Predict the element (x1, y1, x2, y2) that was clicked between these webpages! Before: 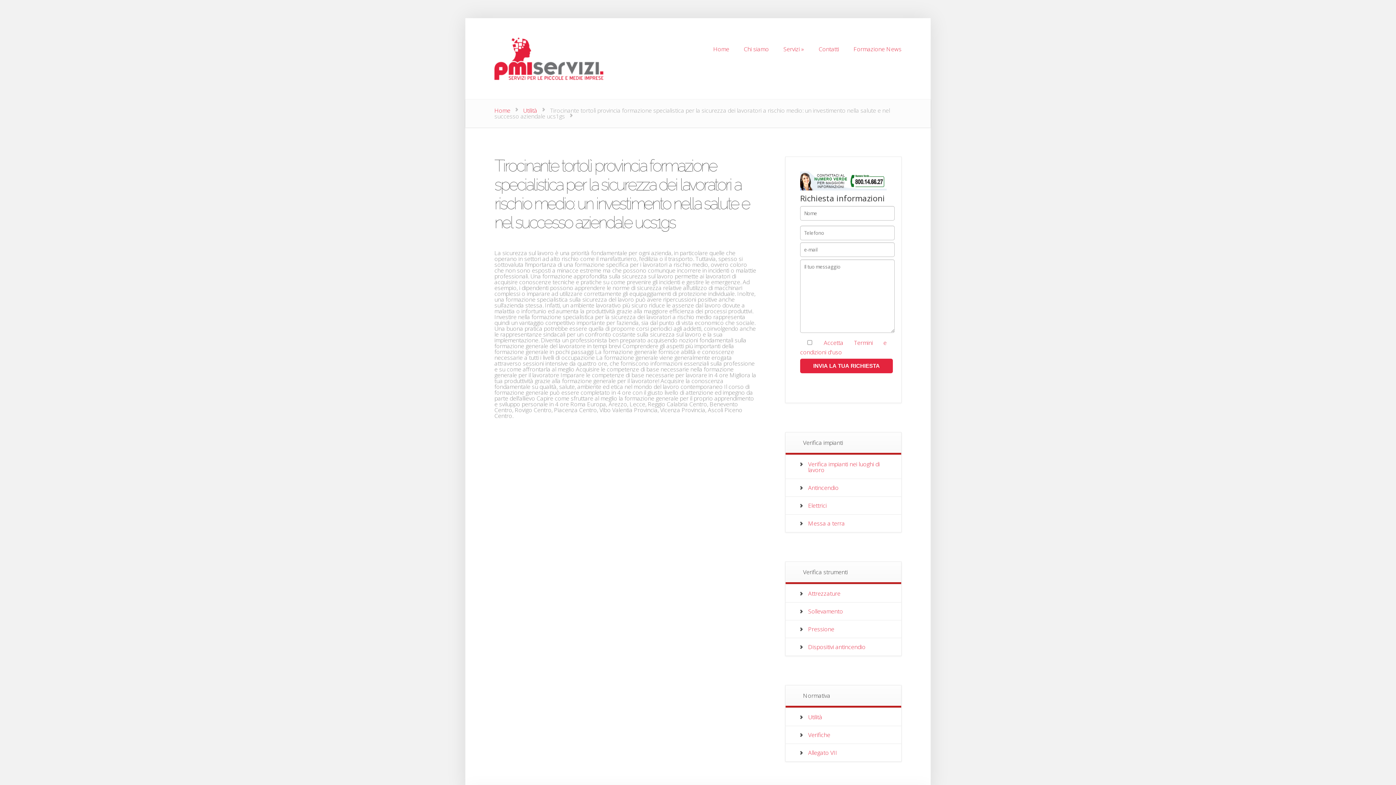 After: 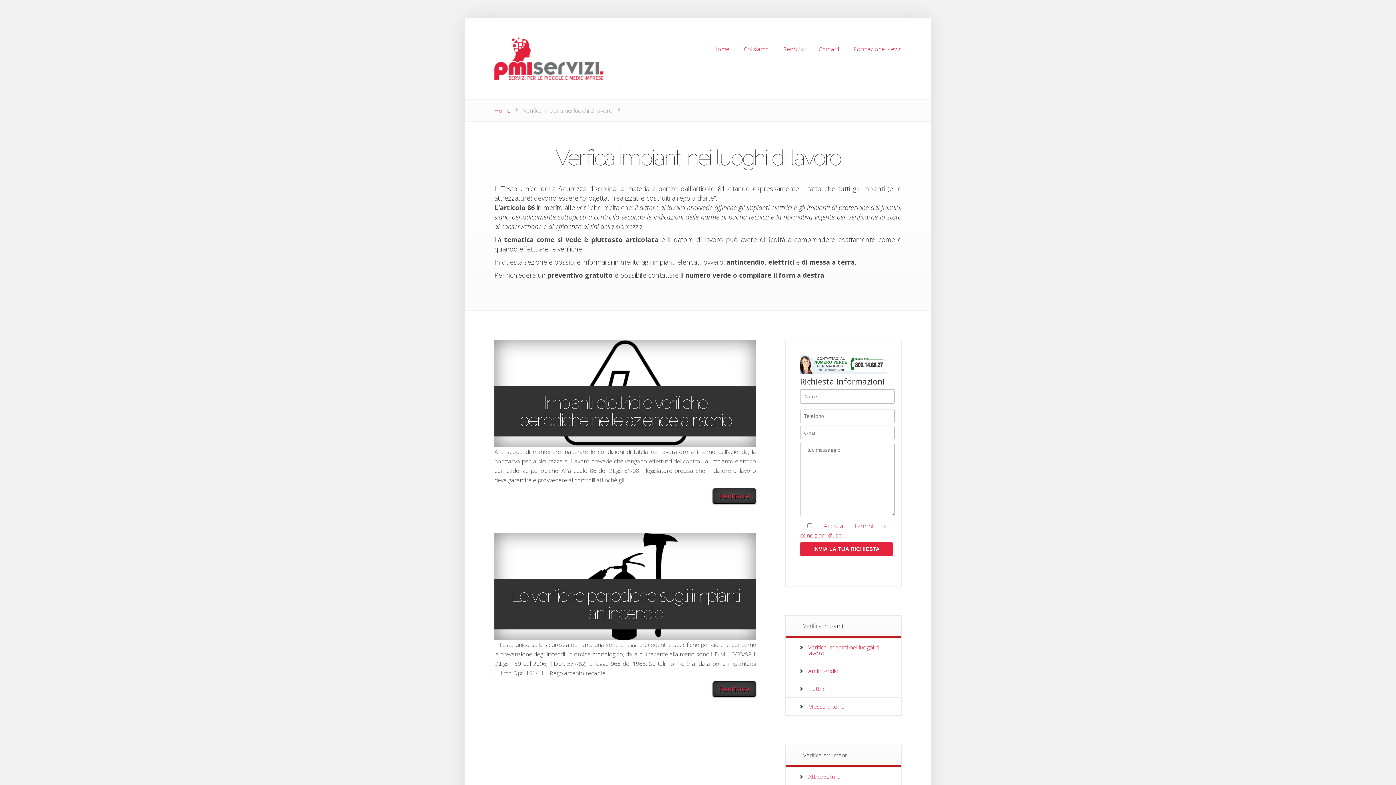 Action: label: Verifica impianti nei luoghi di lavoro bbox: (808, 460, 880, 474)